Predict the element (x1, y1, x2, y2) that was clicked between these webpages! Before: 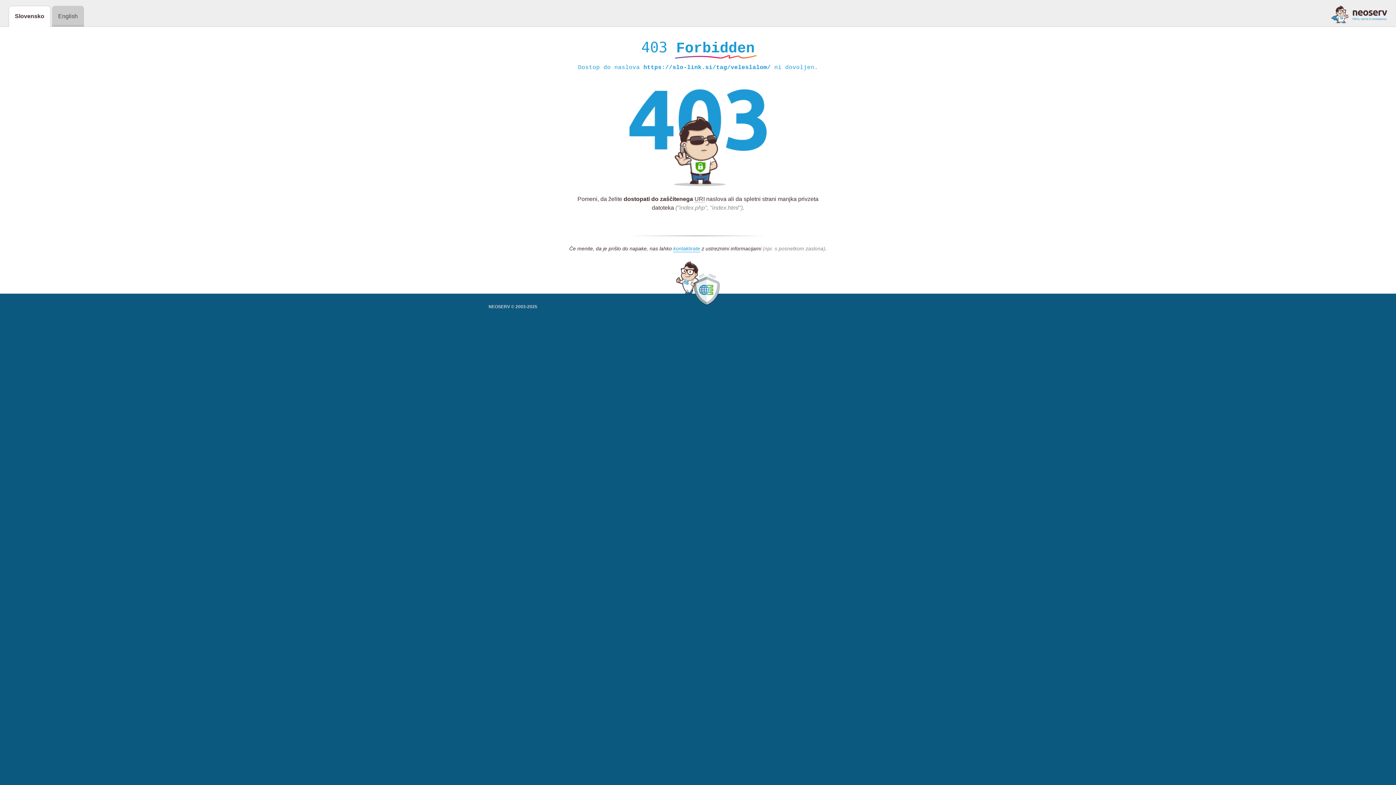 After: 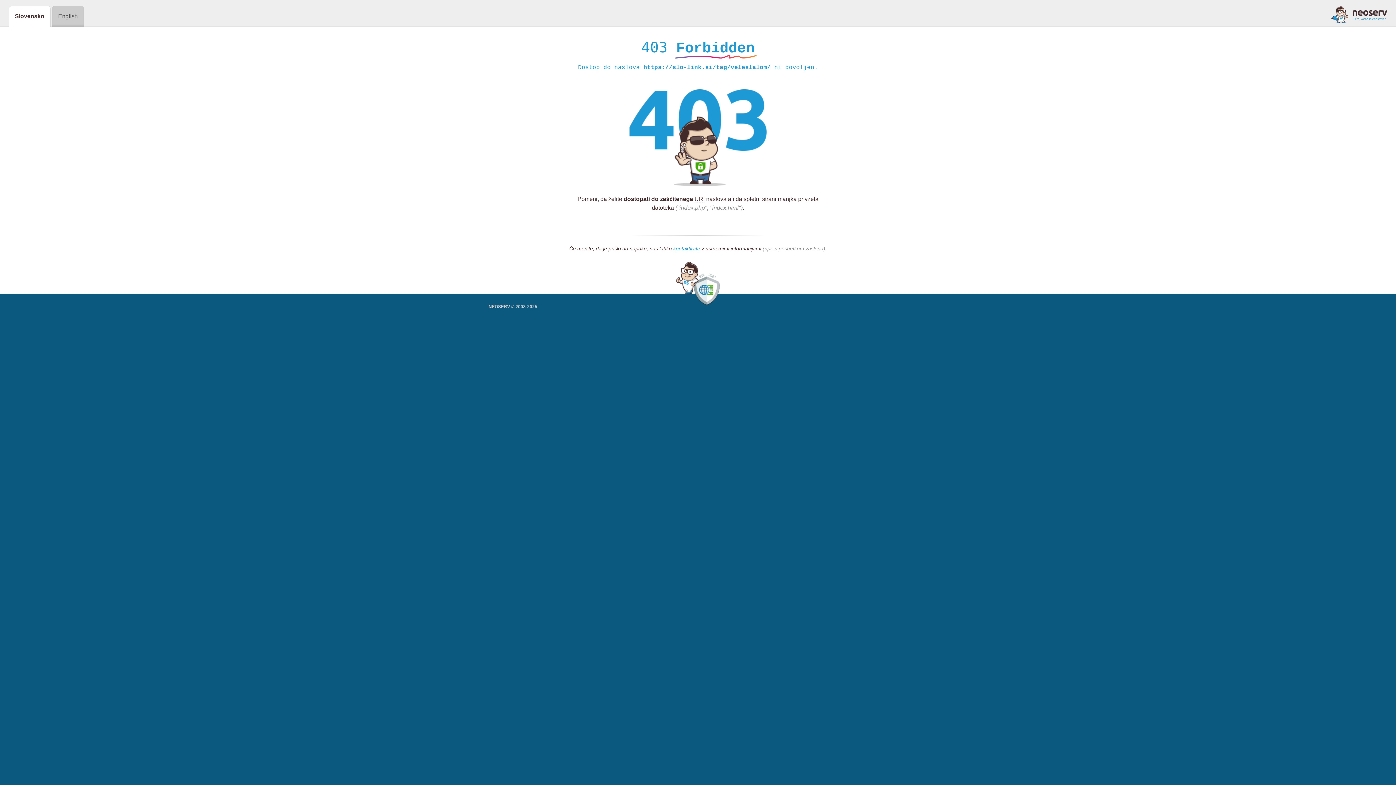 Action: bbox: (1331, 5, 1387, 23)